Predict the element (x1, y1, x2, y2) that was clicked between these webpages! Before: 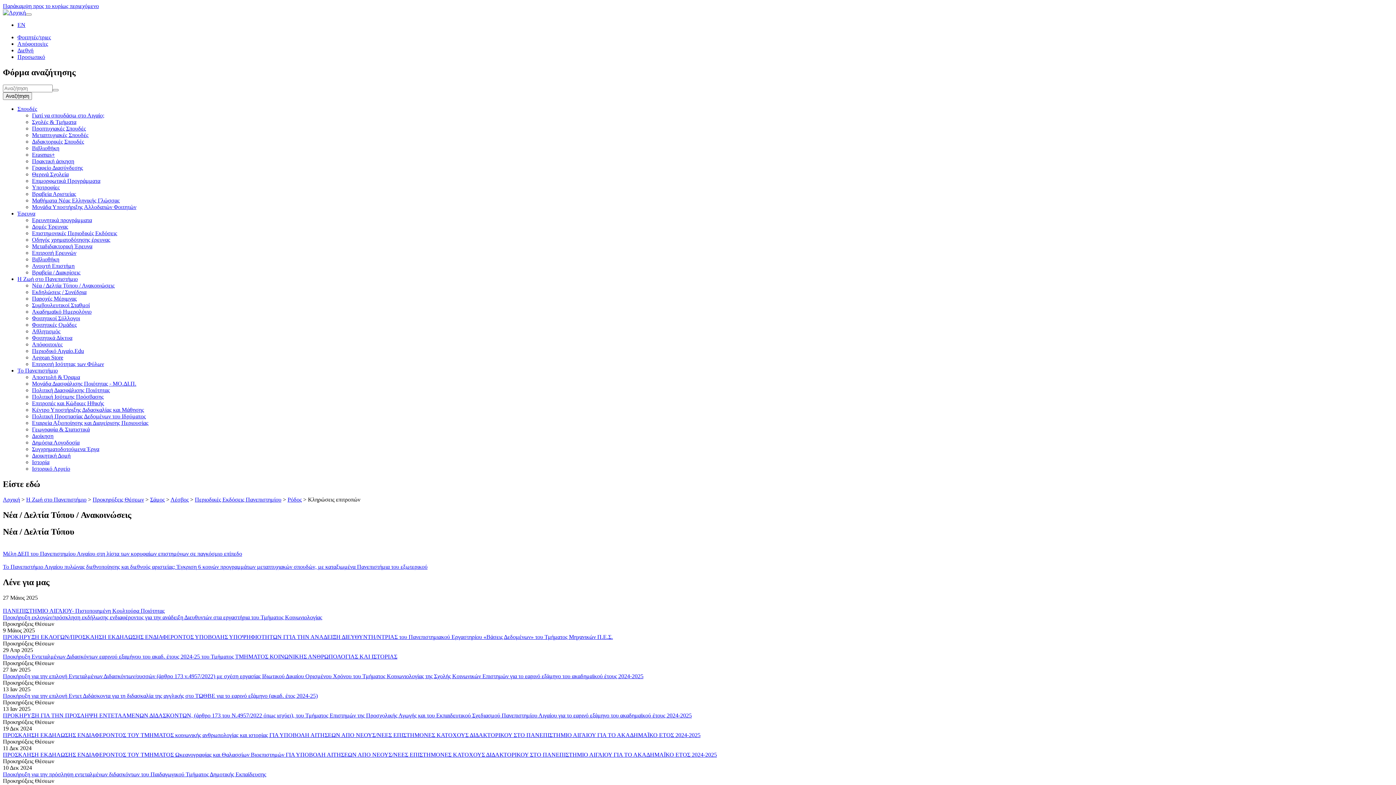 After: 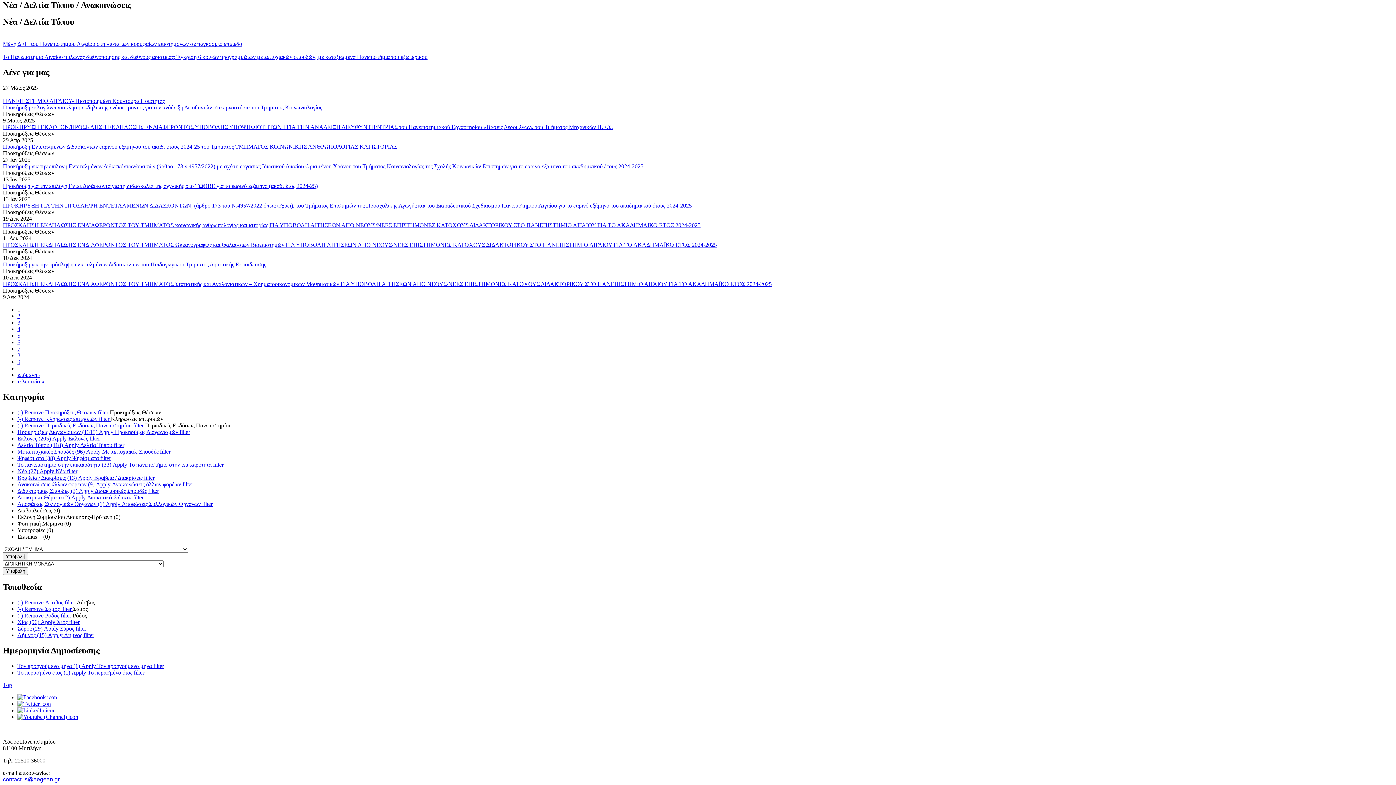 Action: bbox: (2, 2, 98, 9) label: Παράκαμψη προς το κυρίως περιεχόμενο